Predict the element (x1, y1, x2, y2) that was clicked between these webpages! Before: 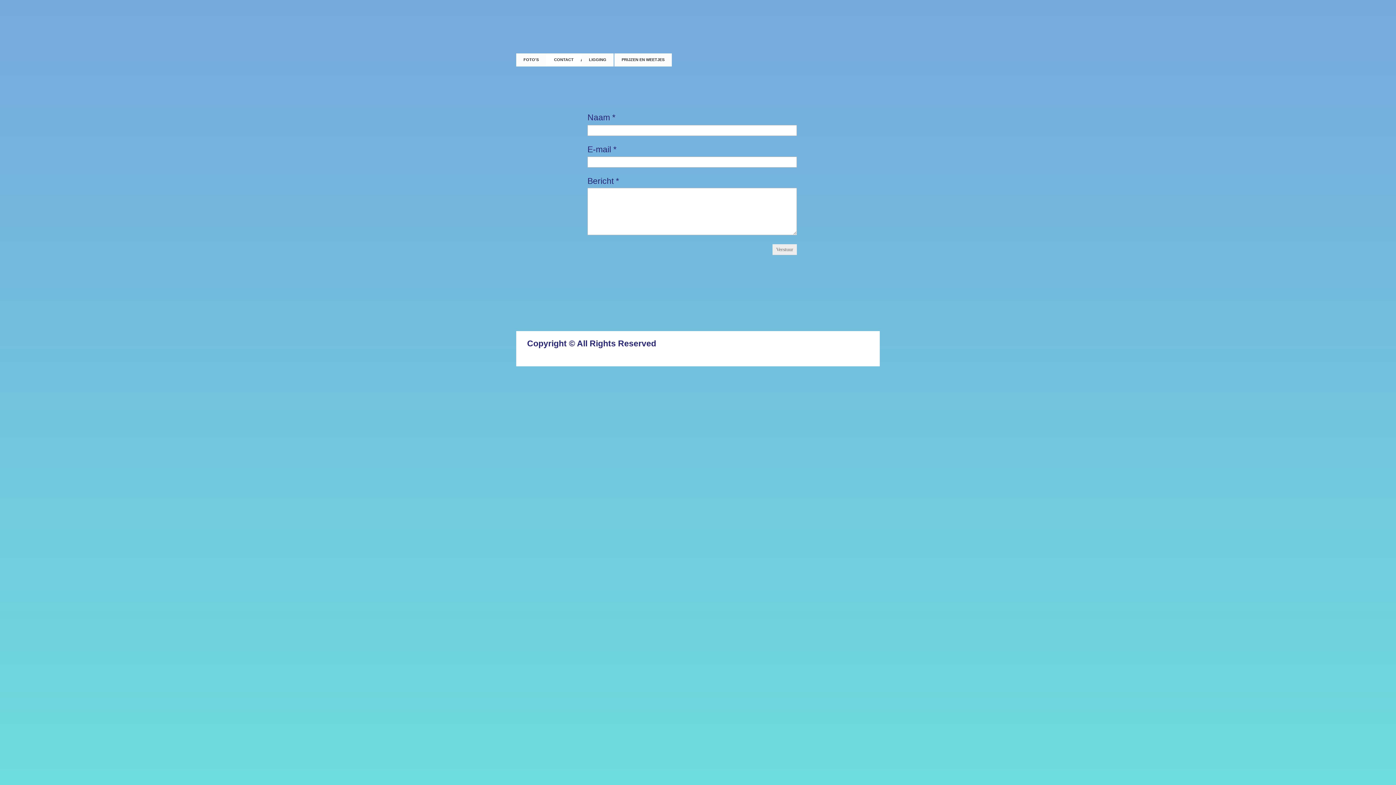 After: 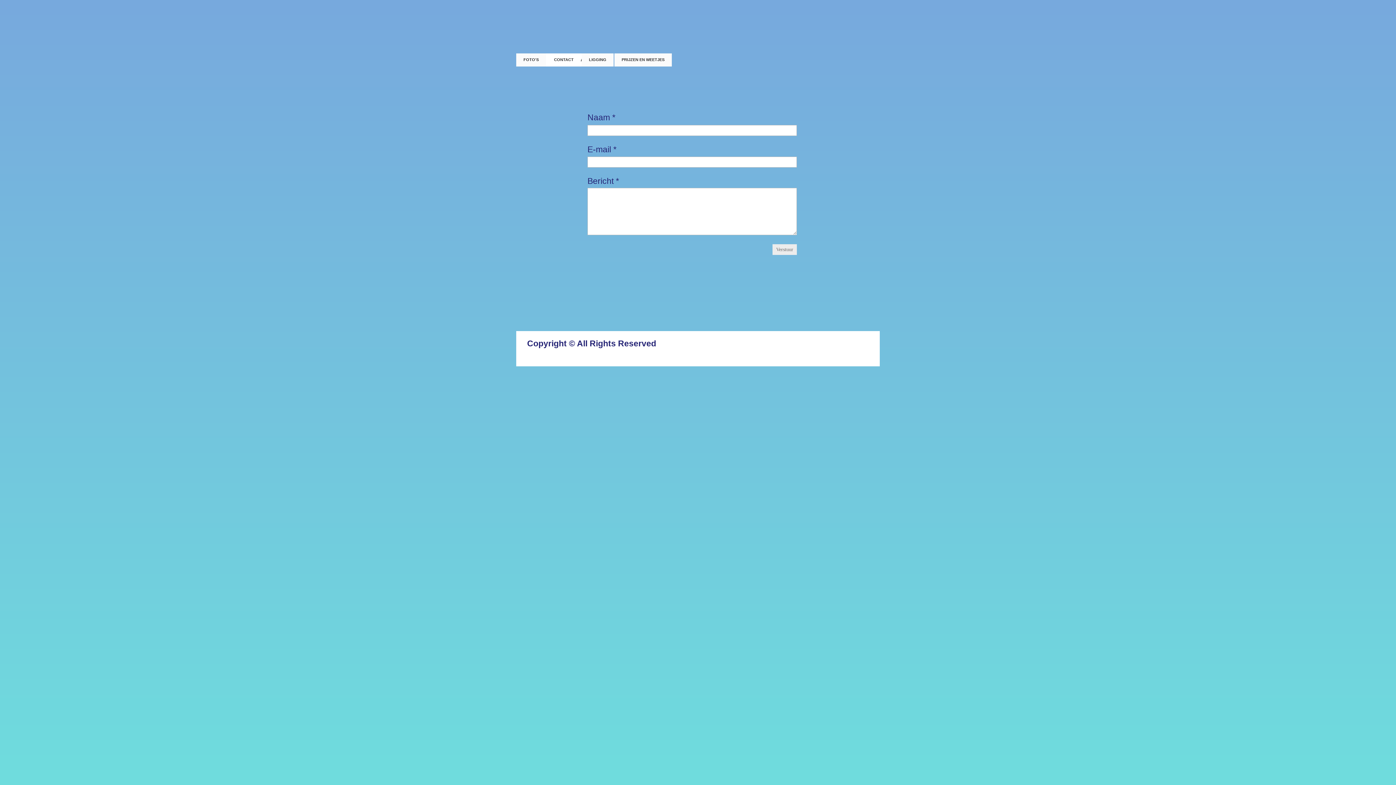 Action: label: CONTACT bbox: (546, 53, 581, 66)